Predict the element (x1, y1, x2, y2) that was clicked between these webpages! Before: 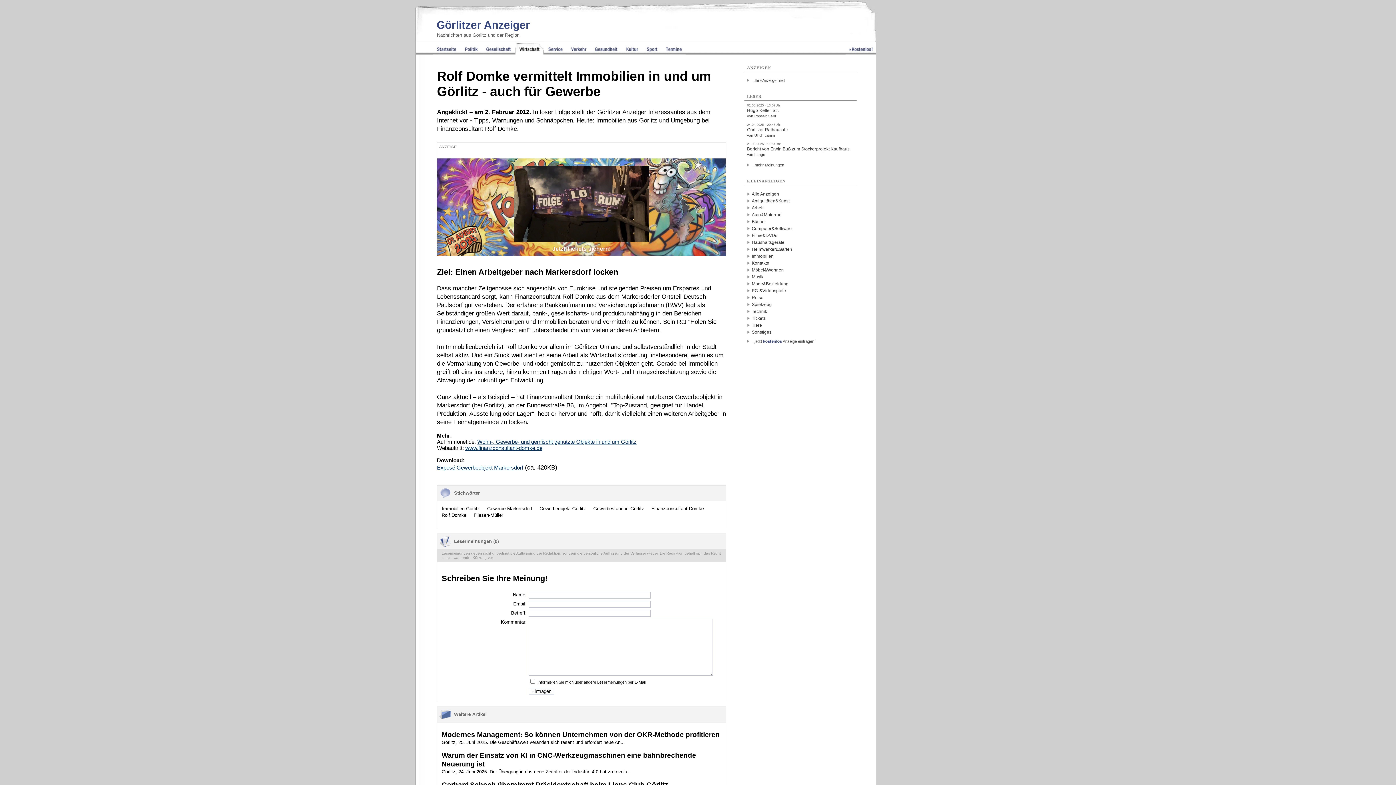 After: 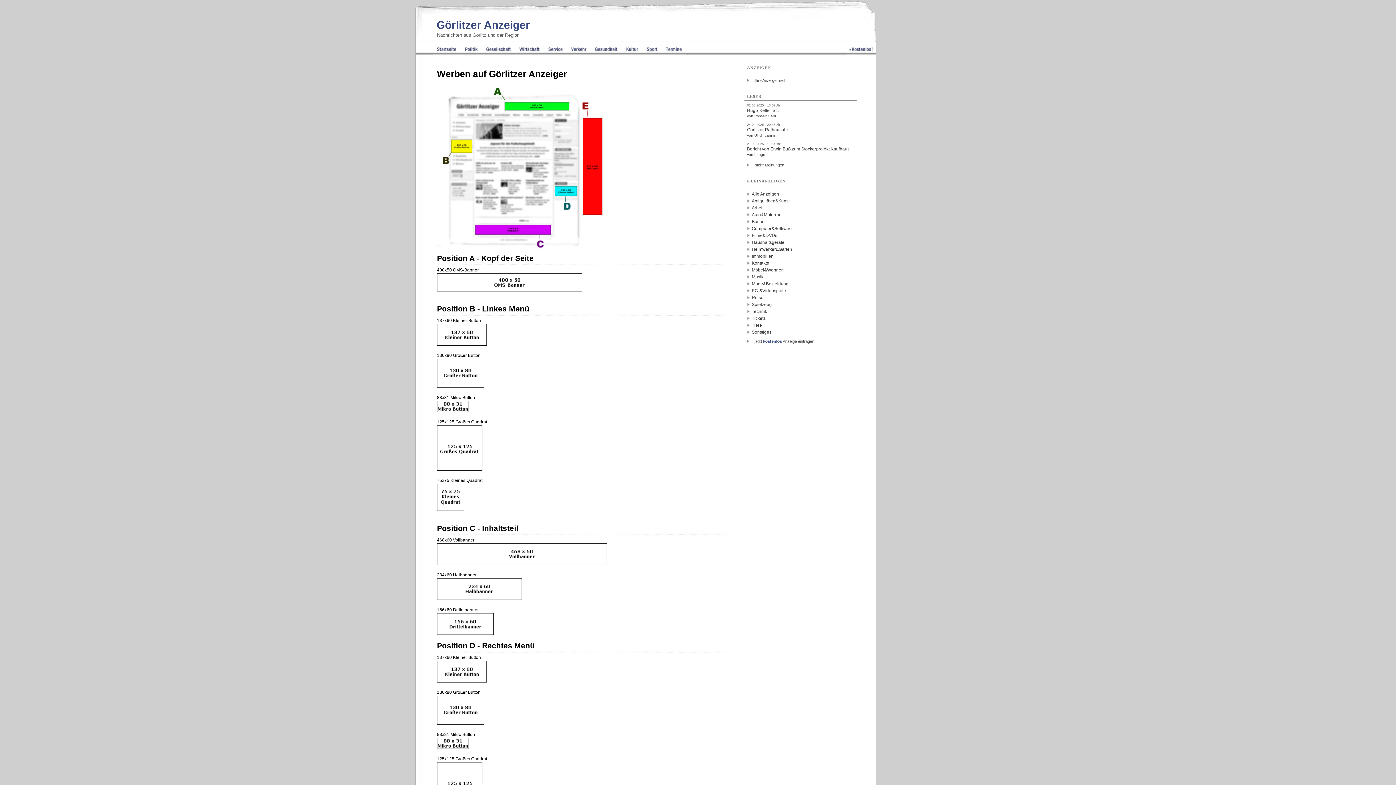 Action: label: ...Ihre Anzeige hier! bbox: (746, 78, 856, 82)